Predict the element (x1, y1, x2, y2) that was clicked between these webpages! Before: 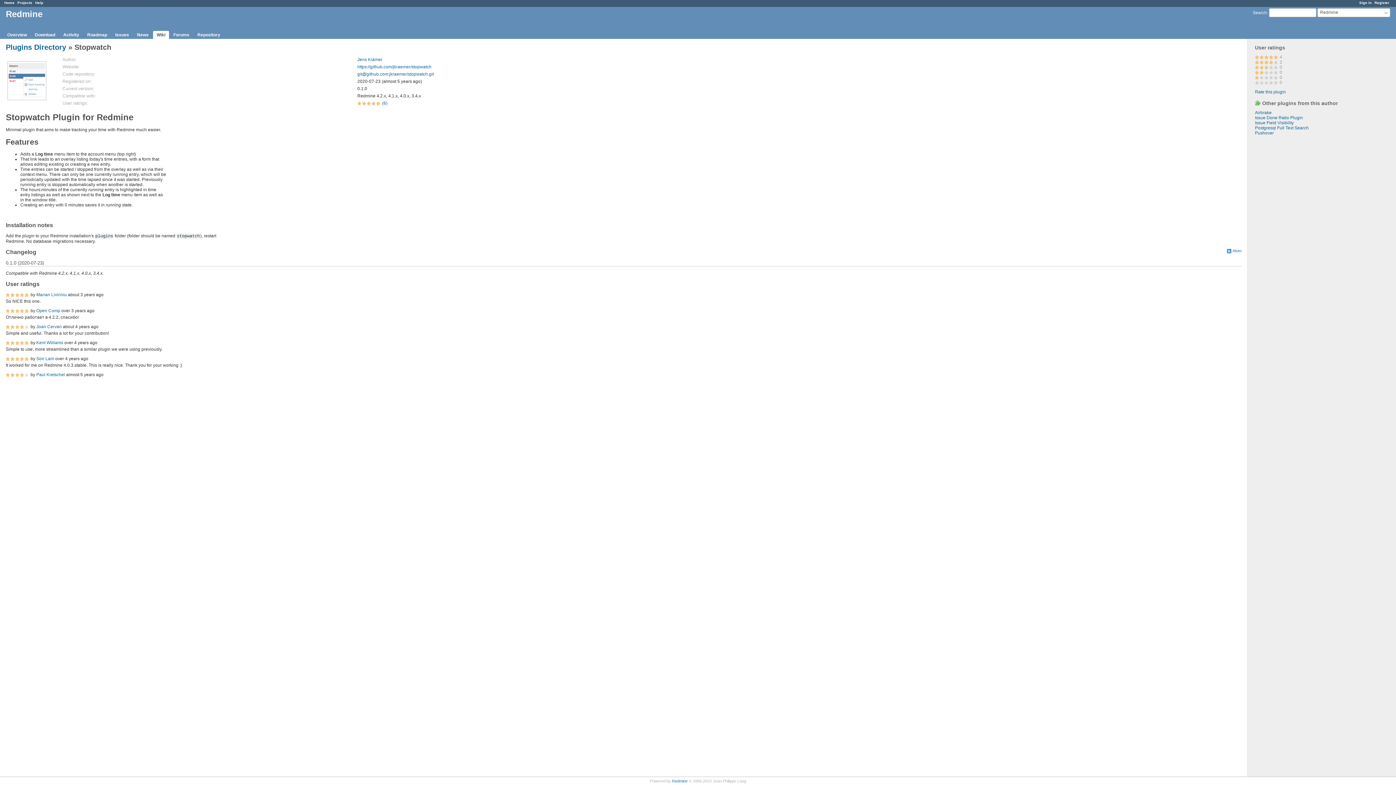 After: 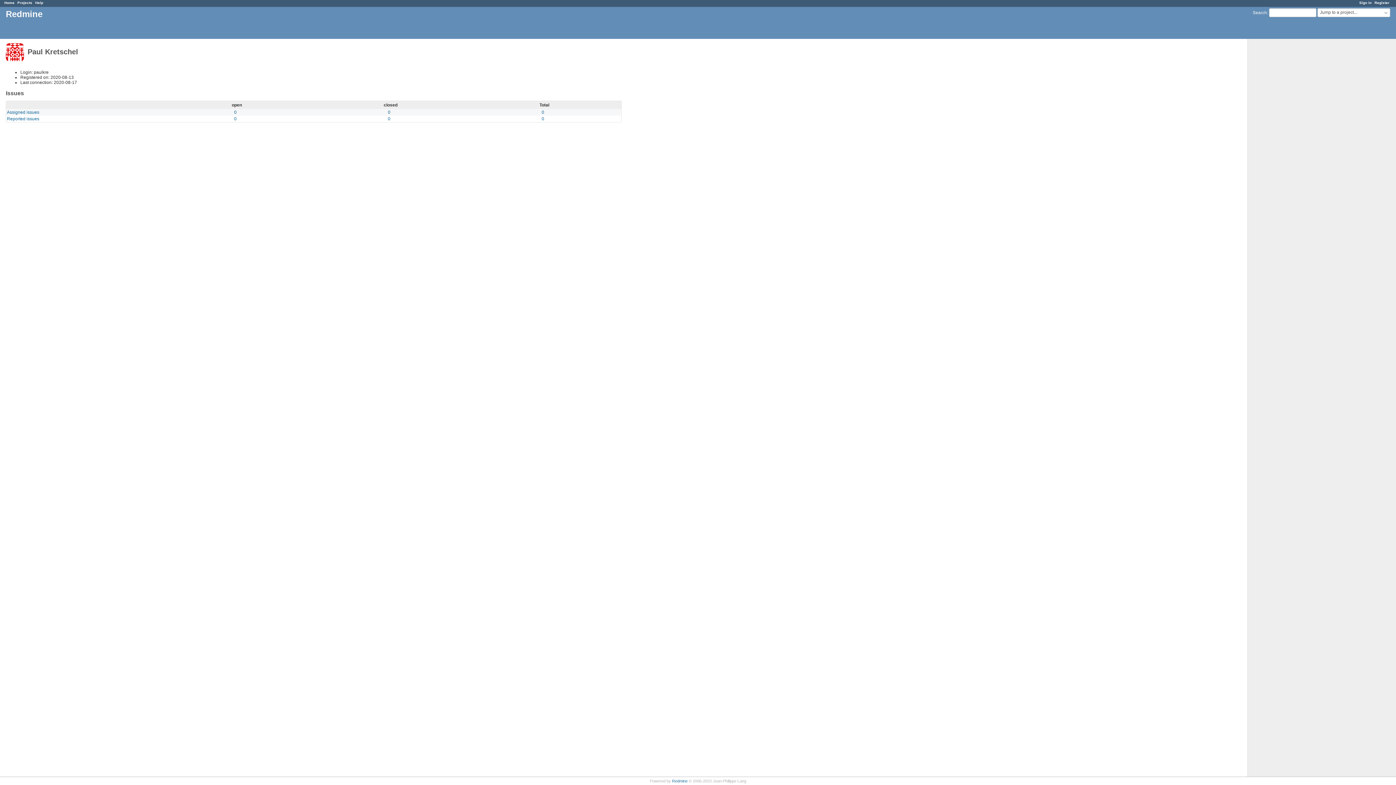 Action: label: Paul Kretschel bbox: (36, 372, 65, 377)